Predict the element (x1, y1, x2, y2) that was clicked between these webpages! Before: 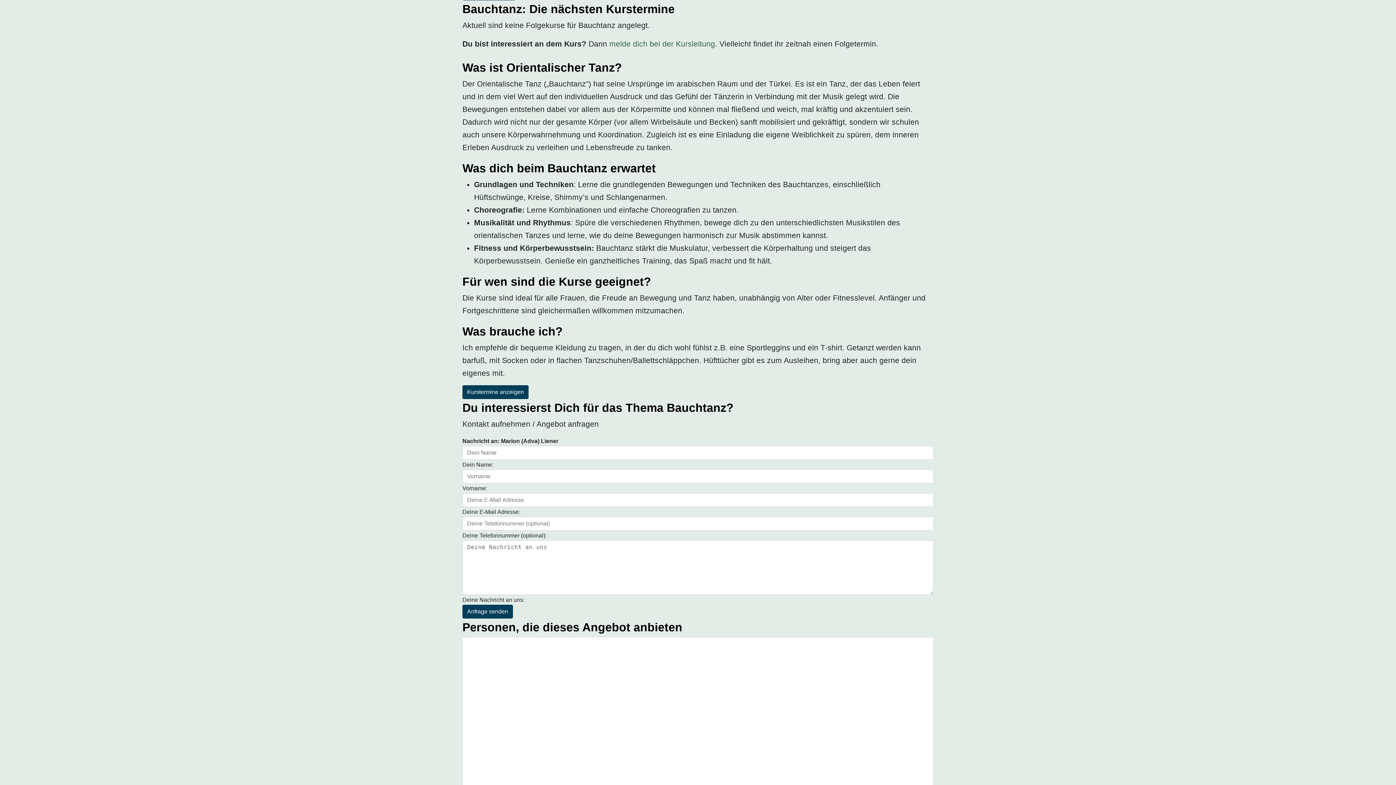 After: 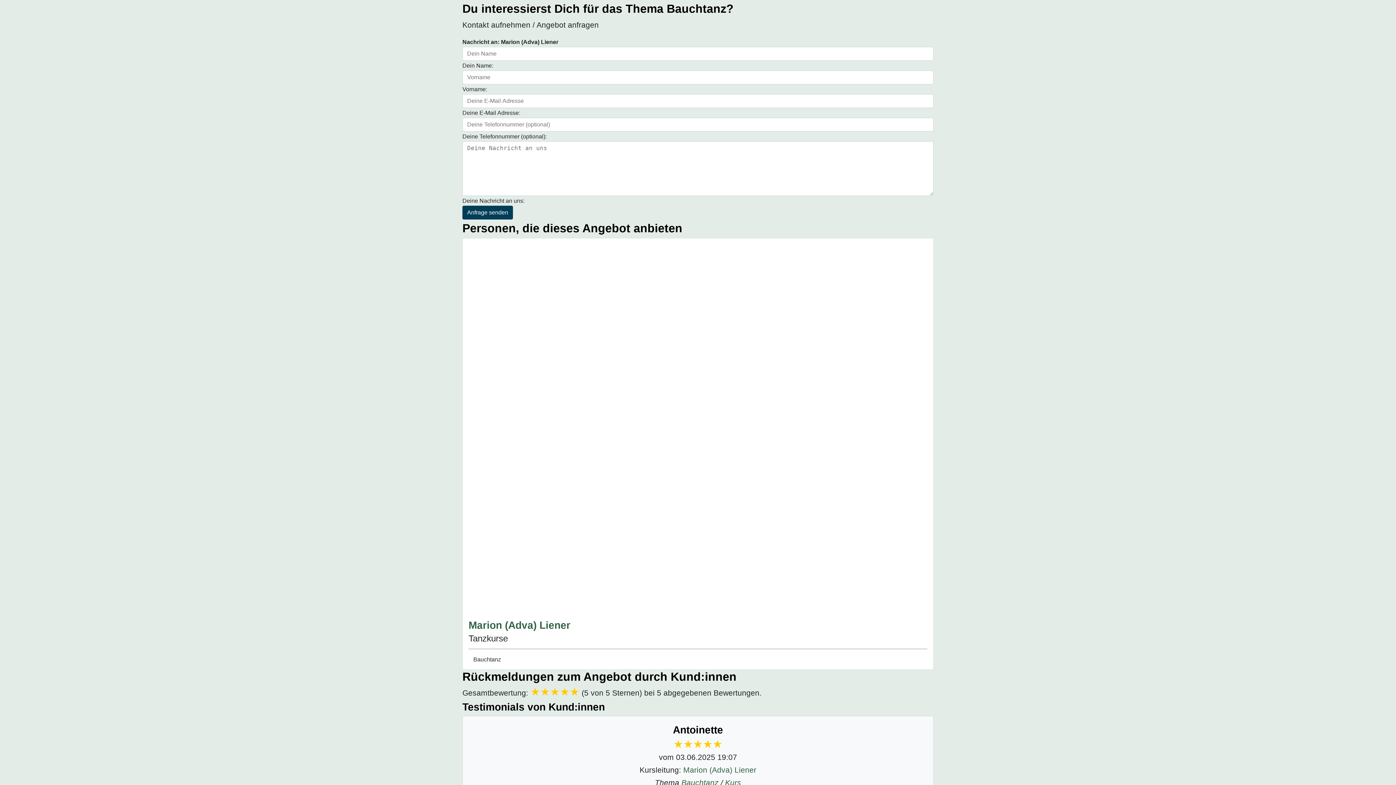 Action: label: melde dich bei der Kursleitung bbox: (609, 39, 715, 47)